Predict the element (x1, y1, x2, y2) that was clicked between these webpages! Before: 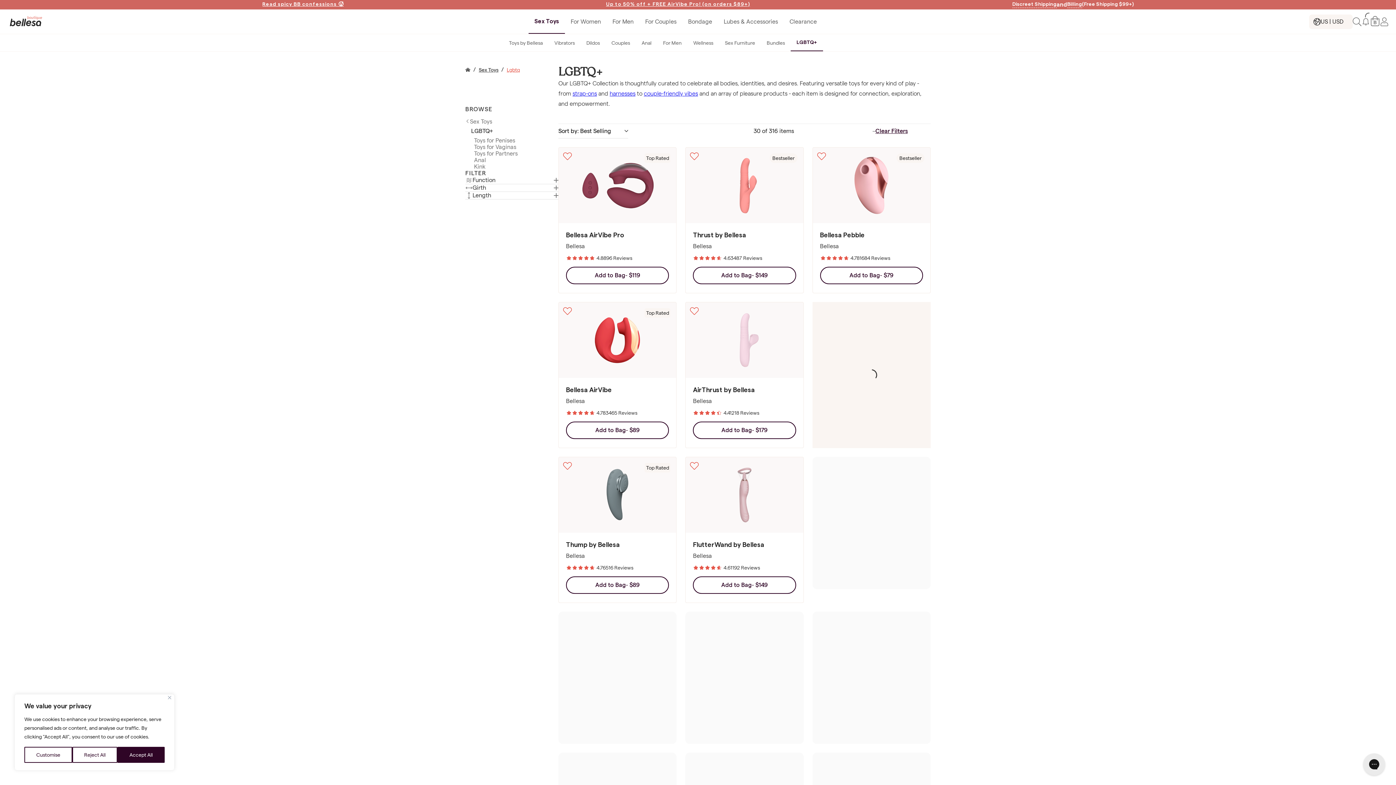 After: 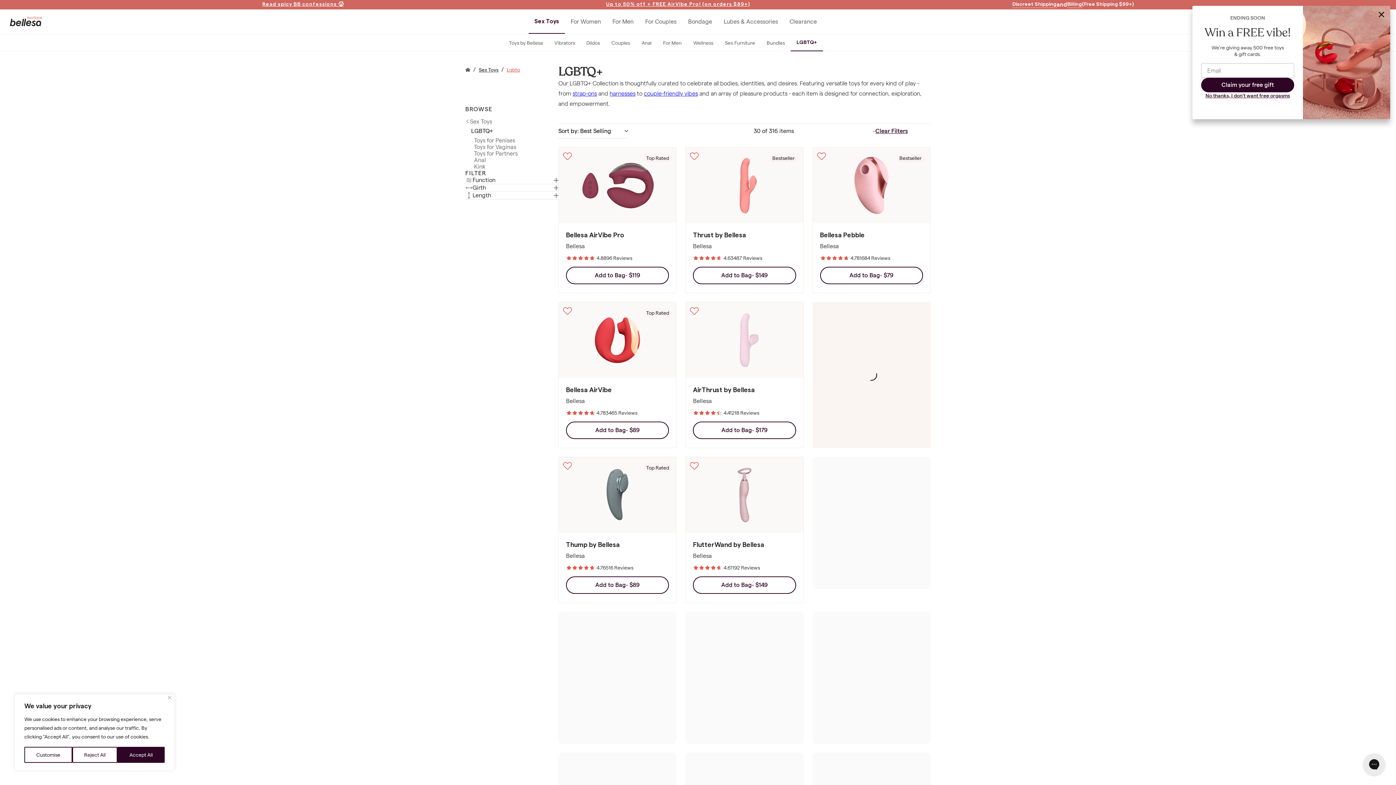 Action: bbox: (558, 147, 676, 223) label: Top Rated